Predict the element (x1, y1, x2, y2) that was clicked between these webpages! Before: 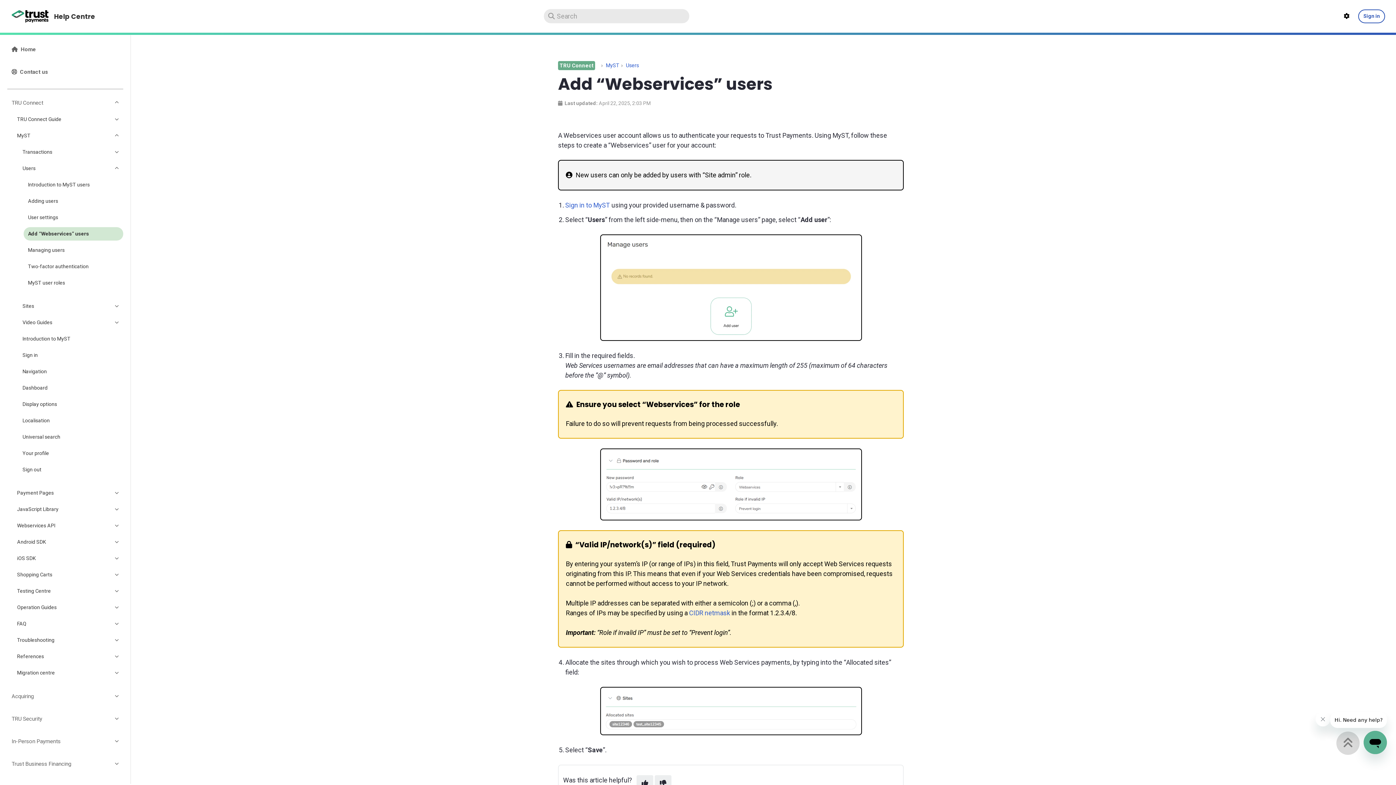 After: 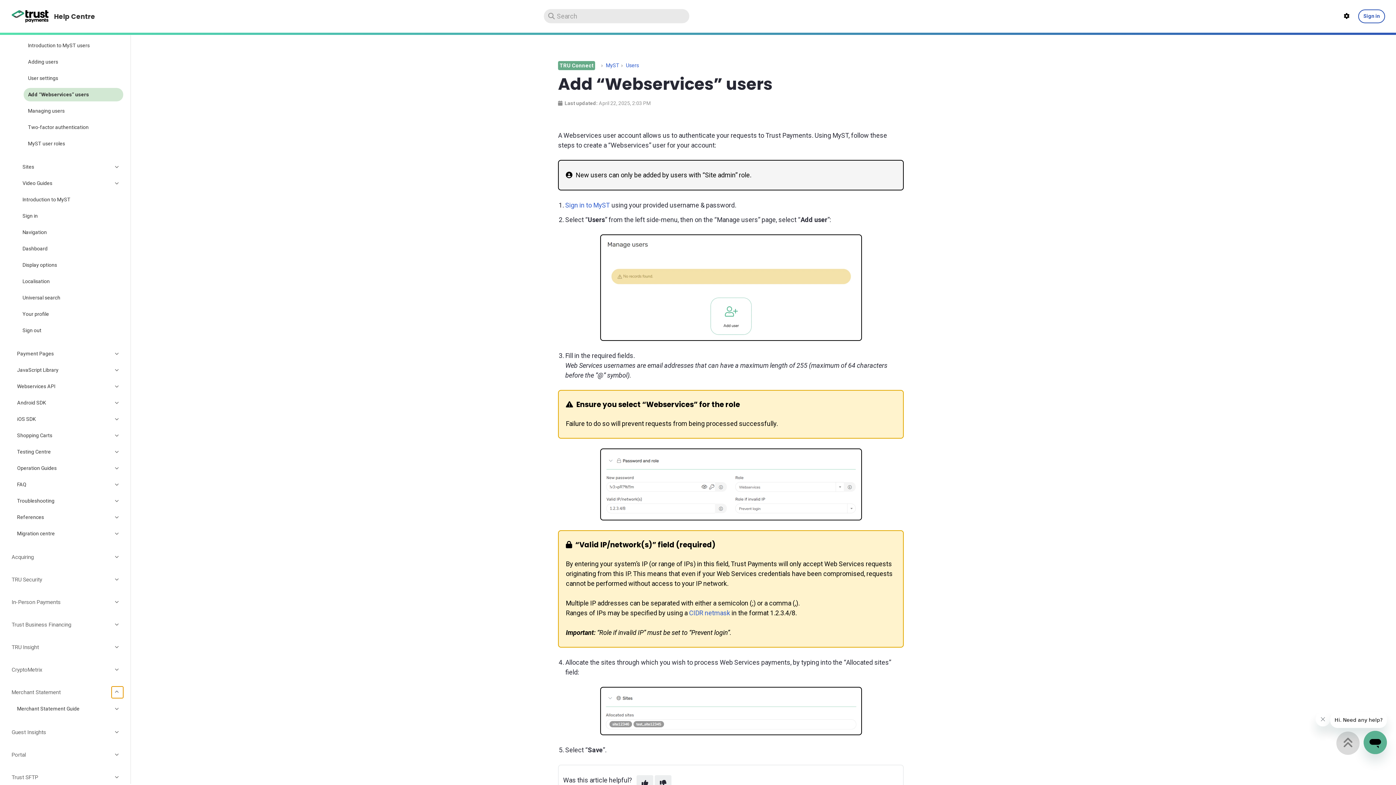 Action: bbox: (111, 484, 123, 496) label: Toggle category